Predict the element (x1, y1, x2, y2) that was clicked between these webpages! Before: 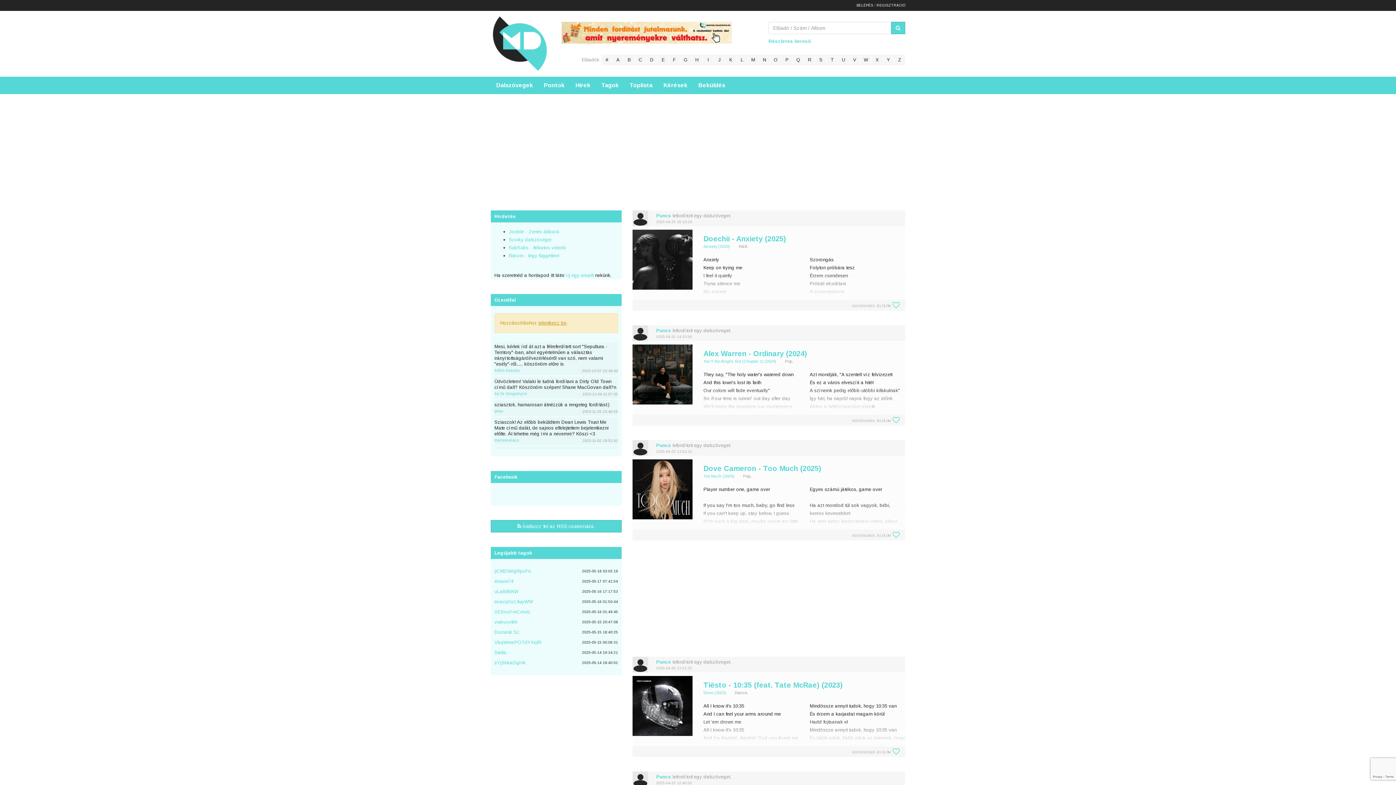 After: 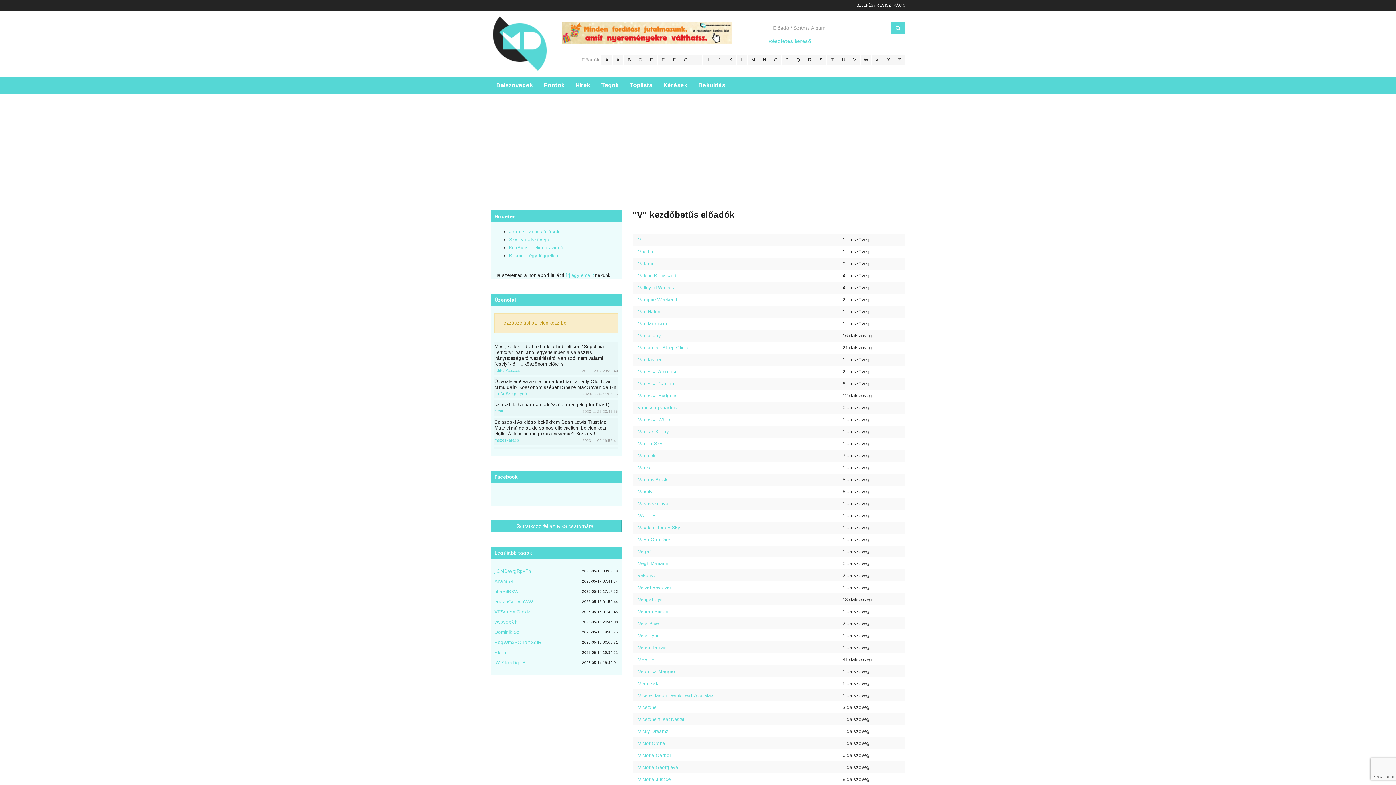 Action: bbox: (849, 54, 860, 65) label: V